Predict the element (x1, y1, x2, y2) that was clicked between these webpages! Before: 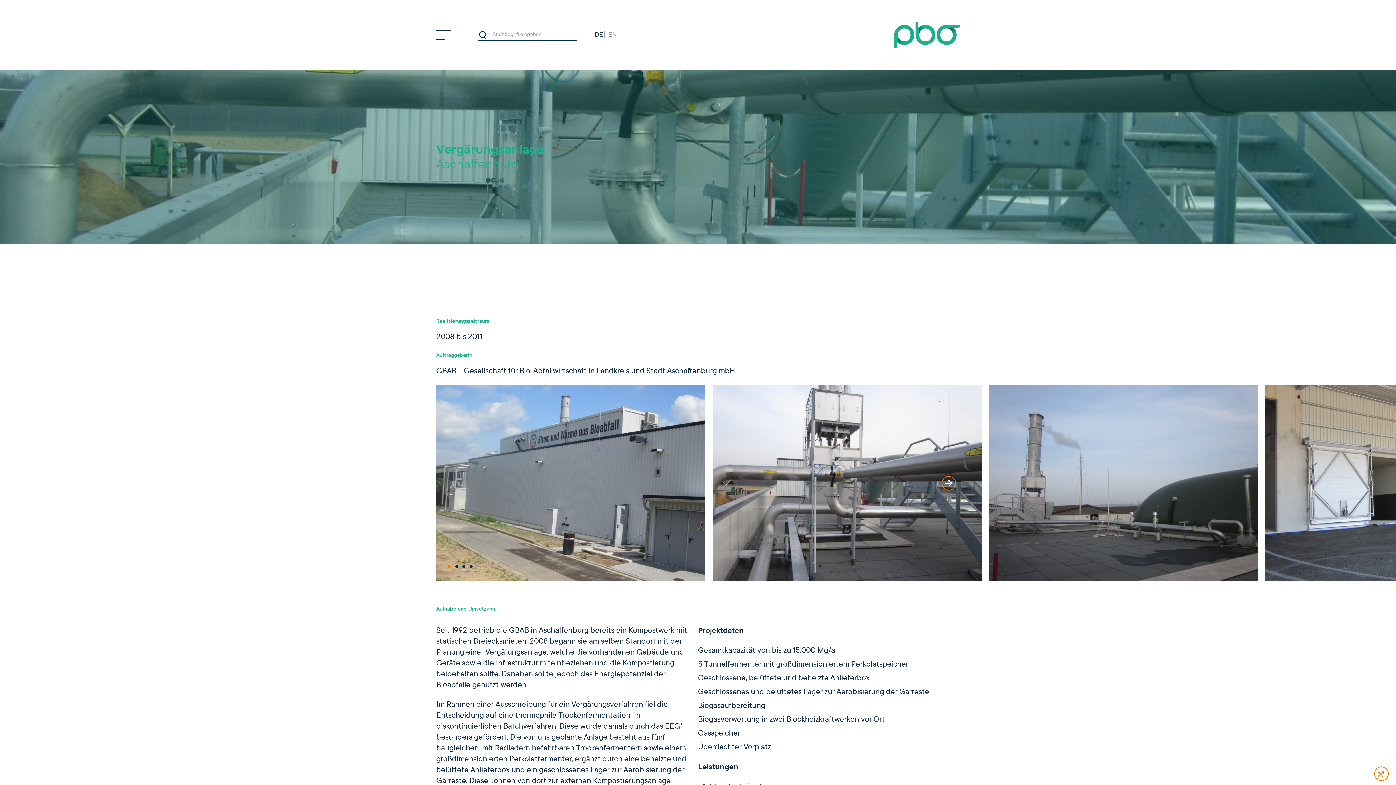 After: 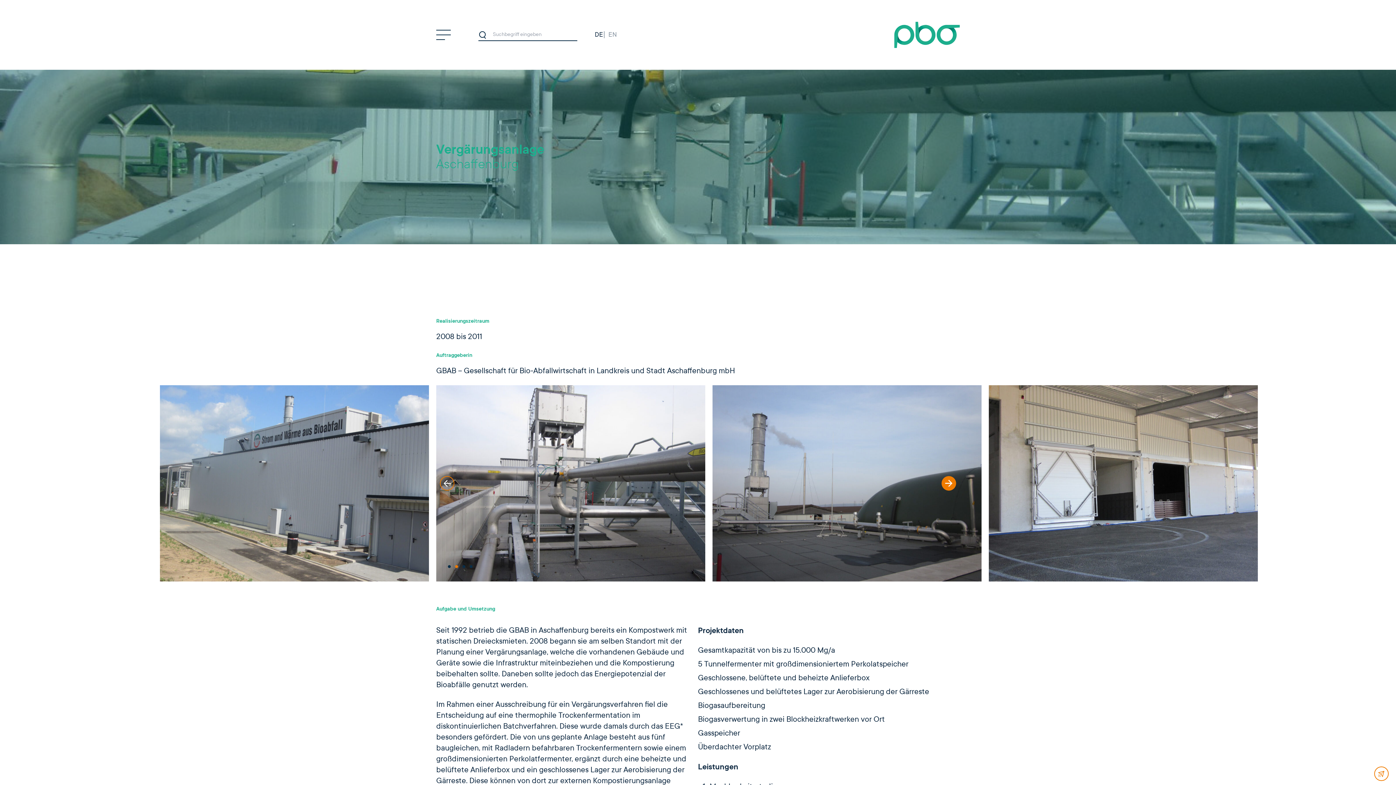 Action: bbox: (941, 476, 956, 490) label: Next